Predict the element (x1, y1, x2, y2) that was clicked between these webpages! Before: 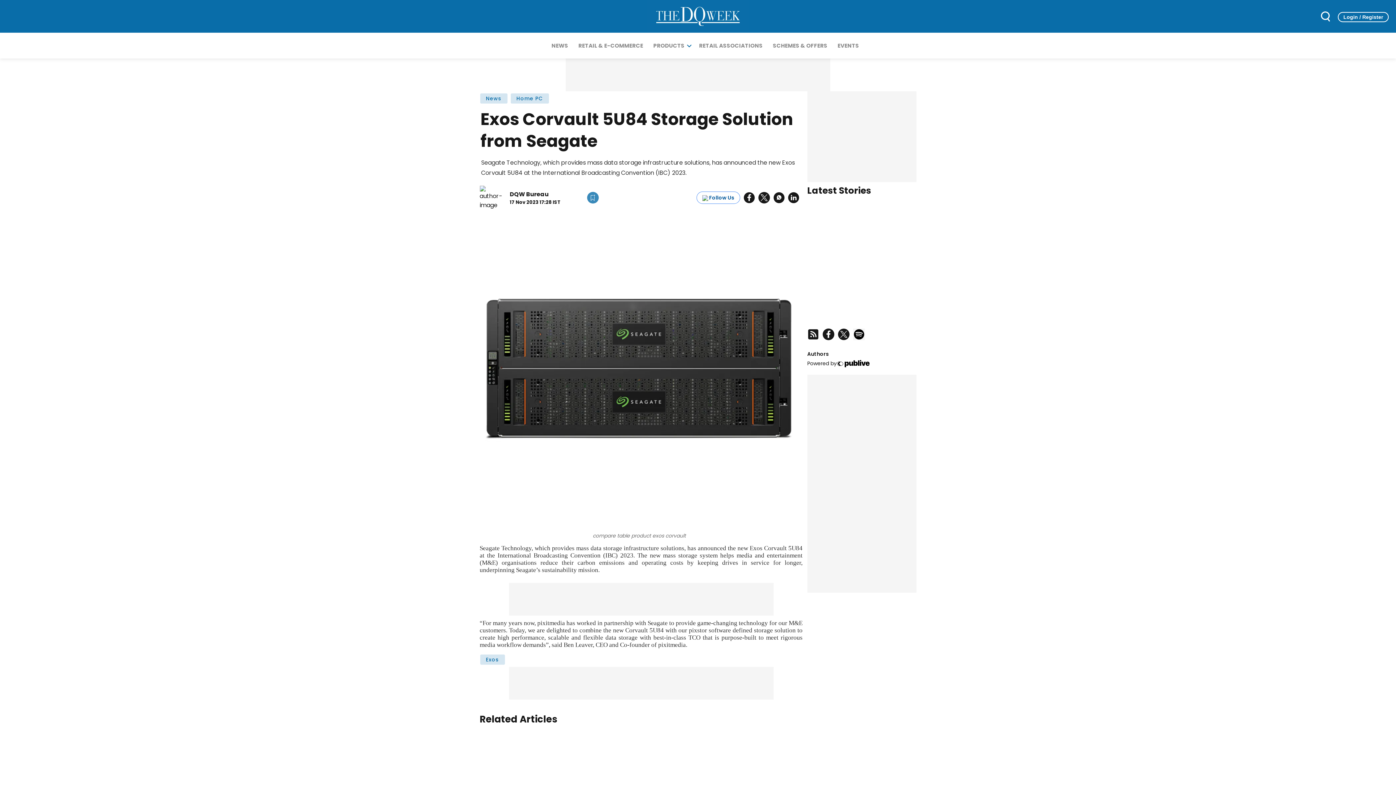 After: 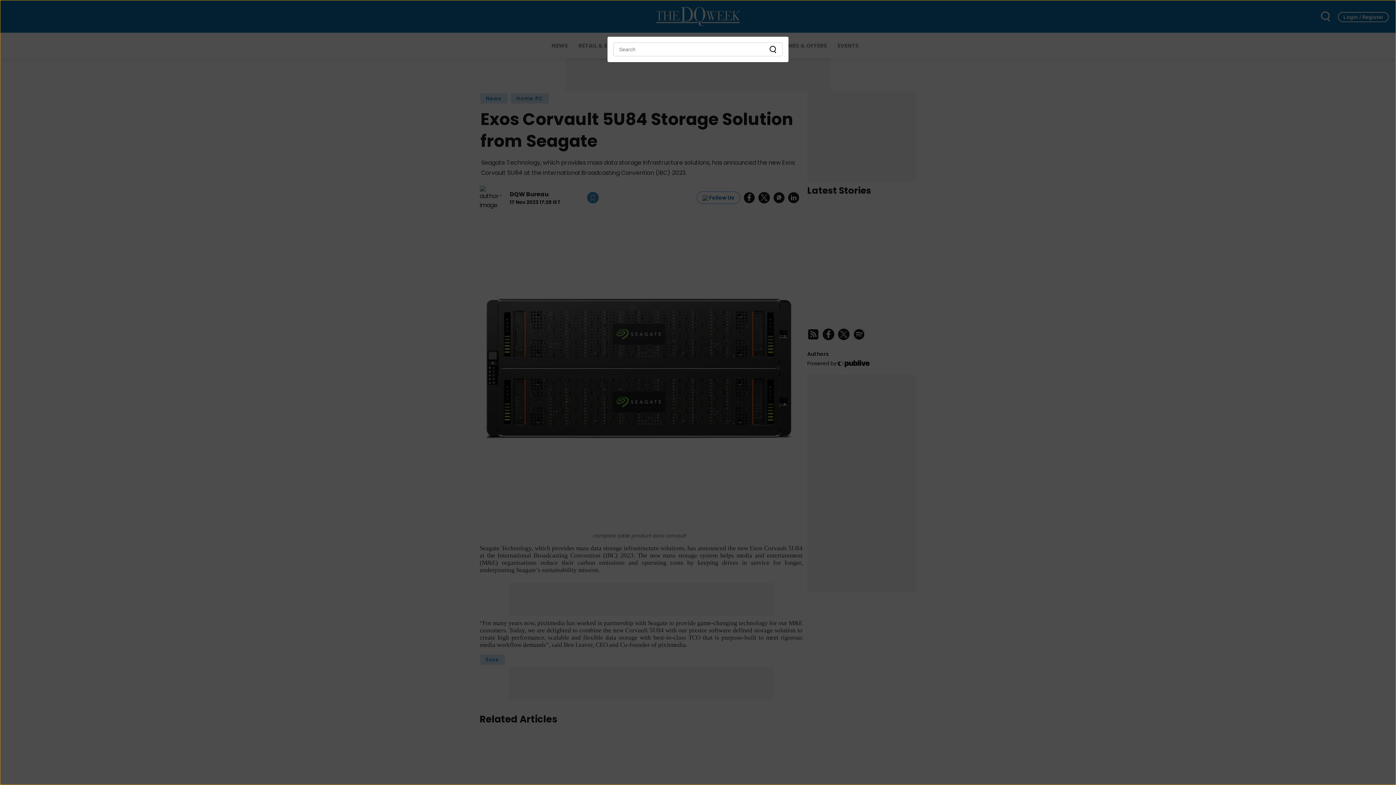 Action: bbox: (1320, 10, 1330, 21) label: search-form